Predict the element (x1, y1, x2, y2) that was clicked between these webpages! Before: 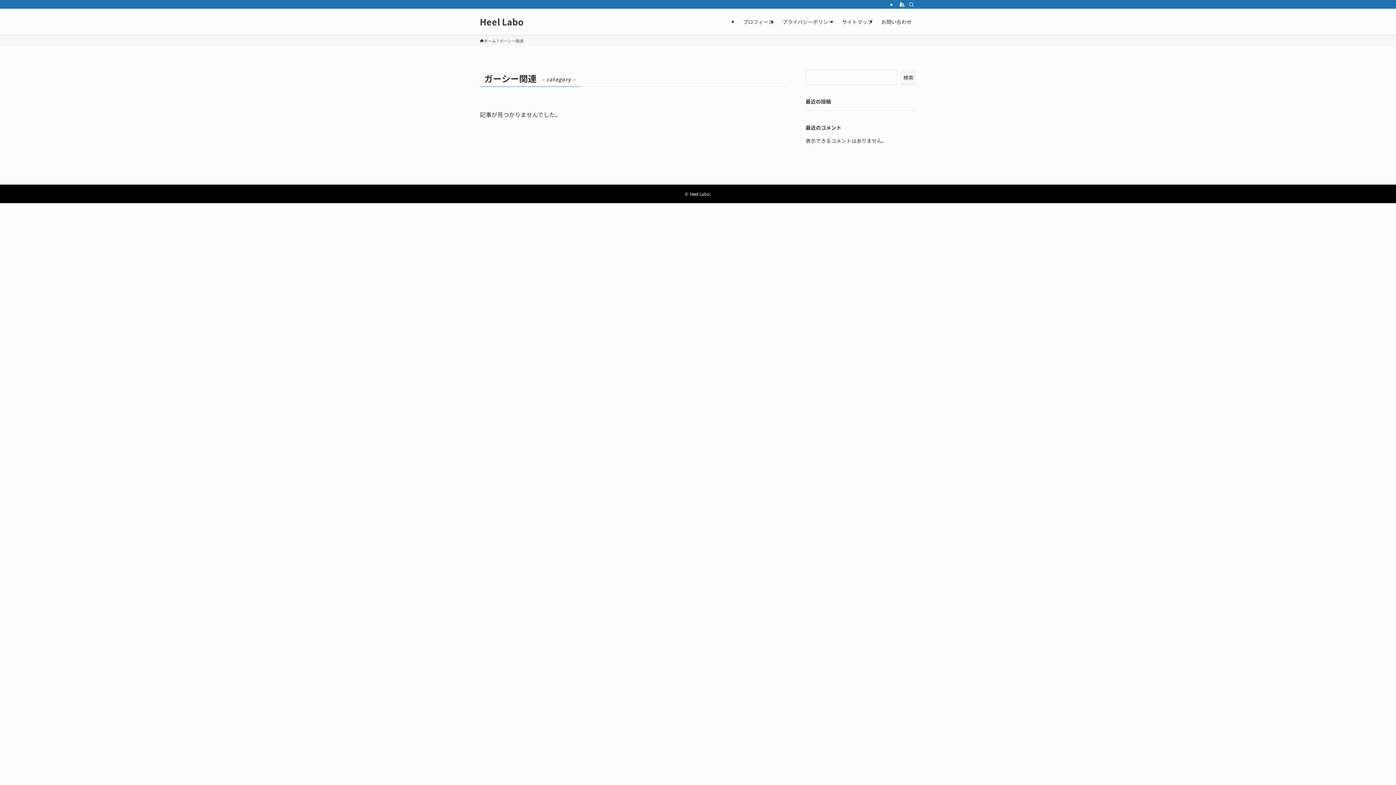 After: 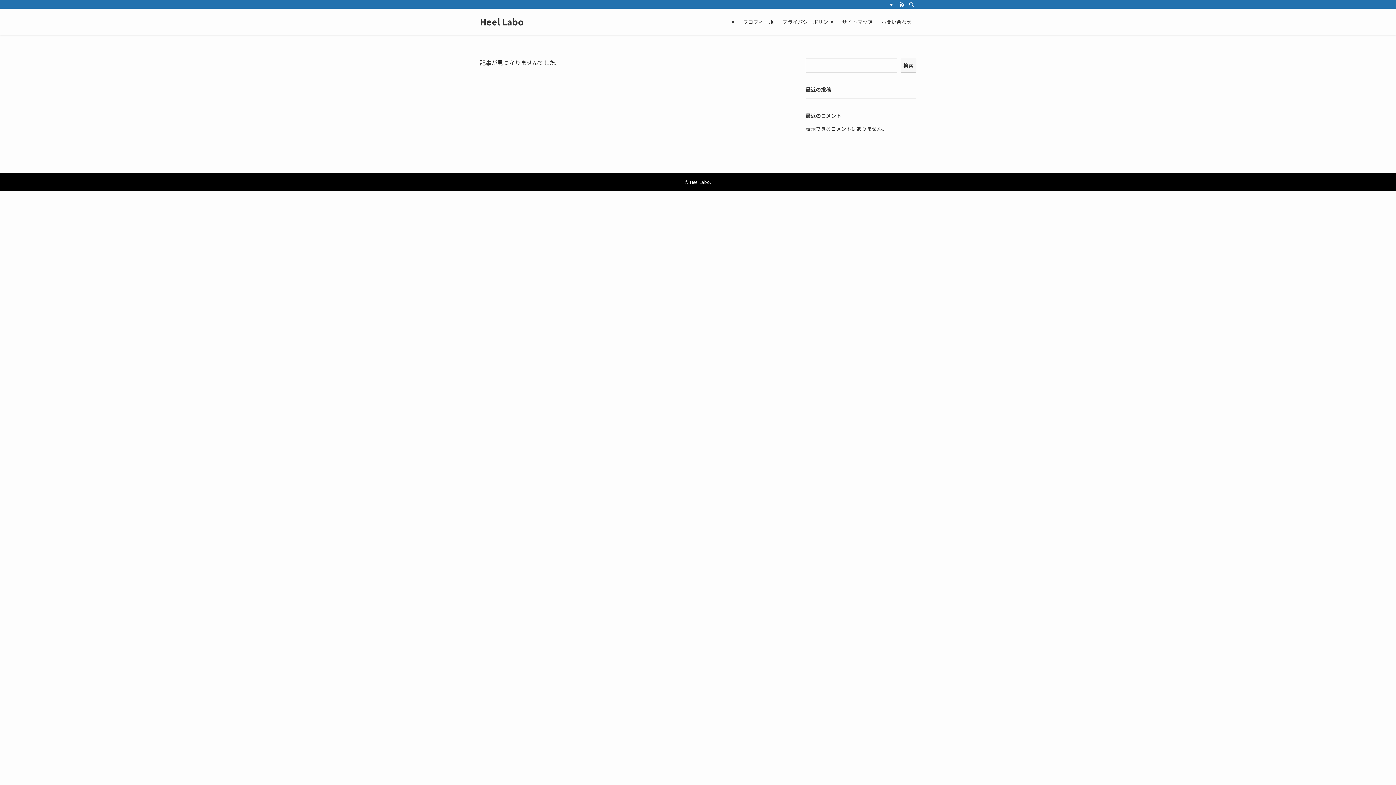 Action: bbox: (480, 37, 496, 44) label: ホーム